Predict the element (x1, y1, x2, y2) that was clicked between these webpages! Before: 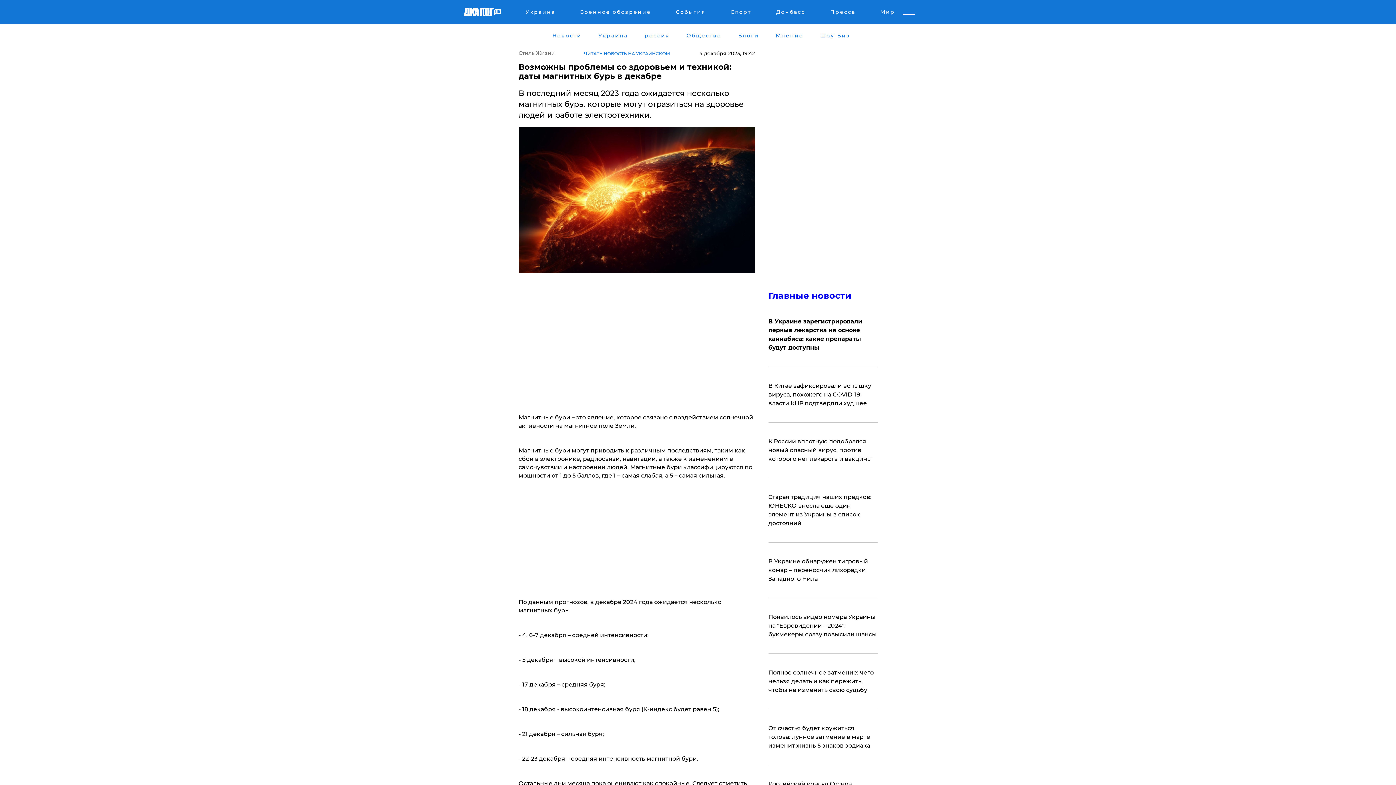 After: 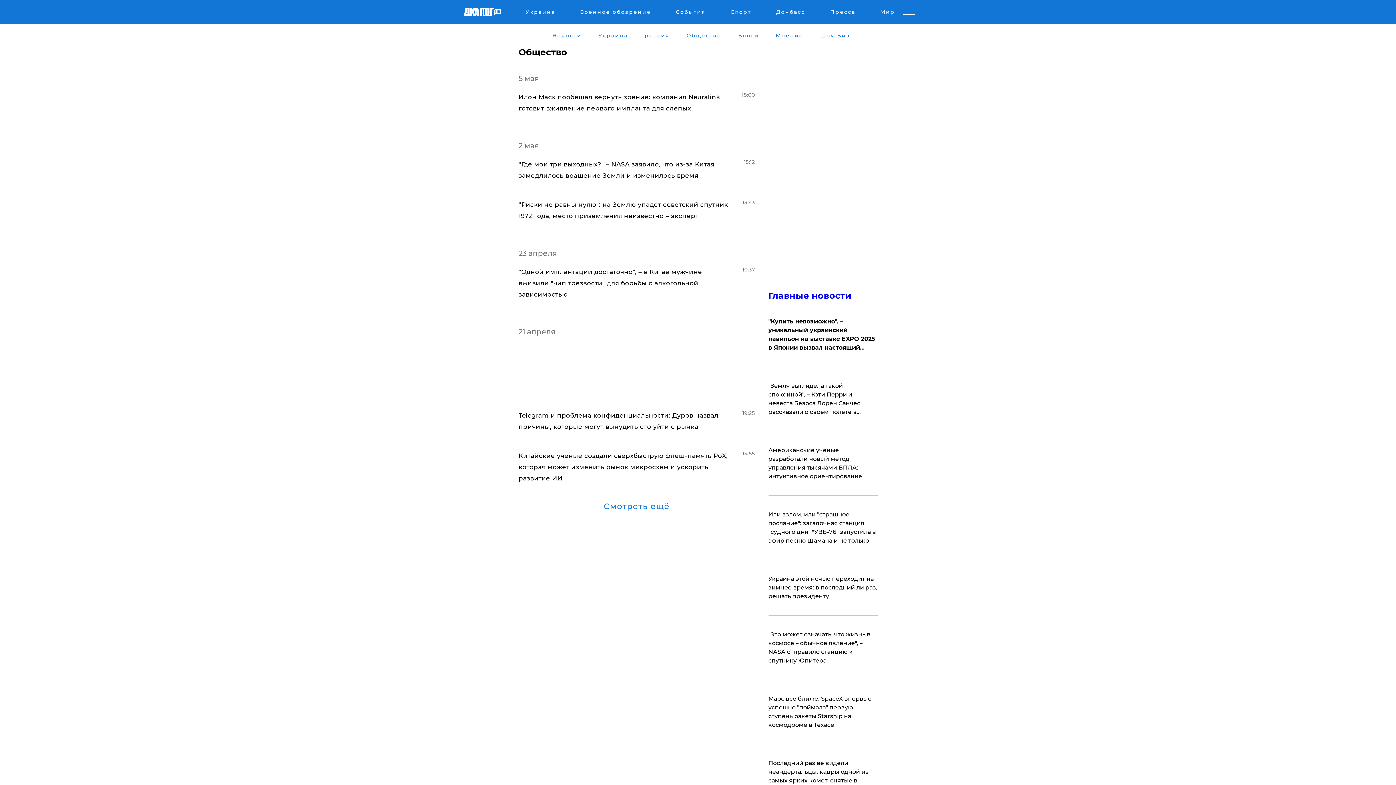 Action: label: Общество bbox: (685, 32, 722, 38)